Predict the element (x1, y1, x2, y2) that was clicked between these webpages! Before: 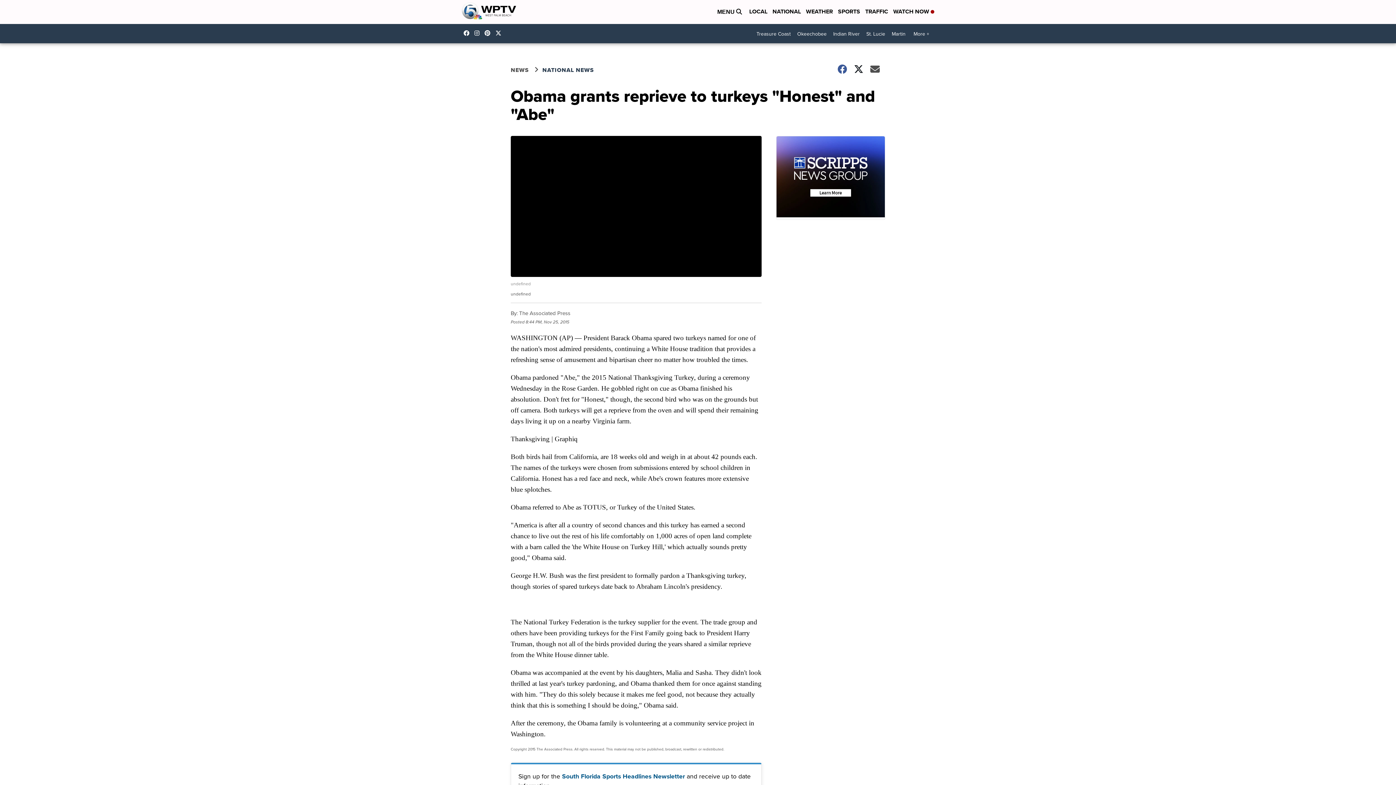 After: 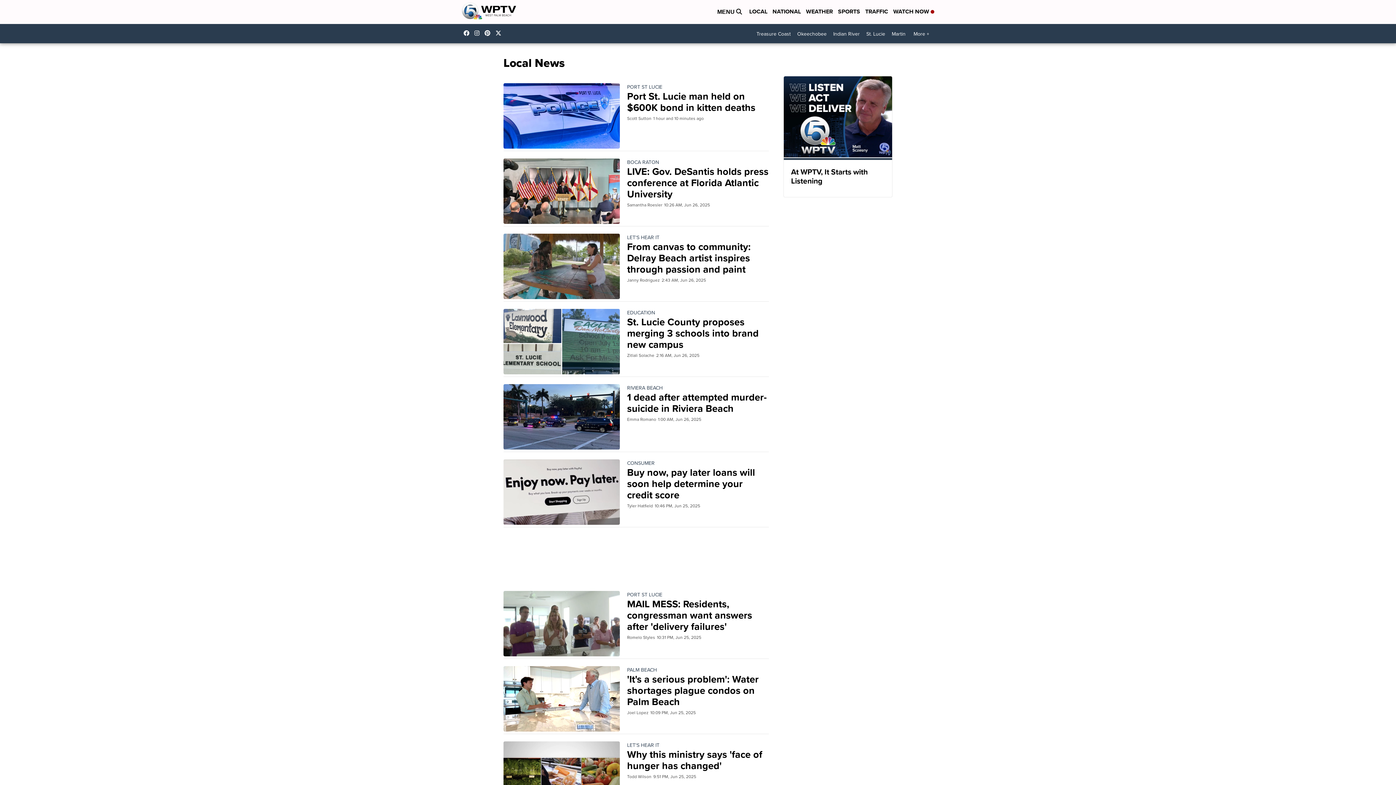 Action: bbox: (749, 7, 767, 16) label: LOCAL